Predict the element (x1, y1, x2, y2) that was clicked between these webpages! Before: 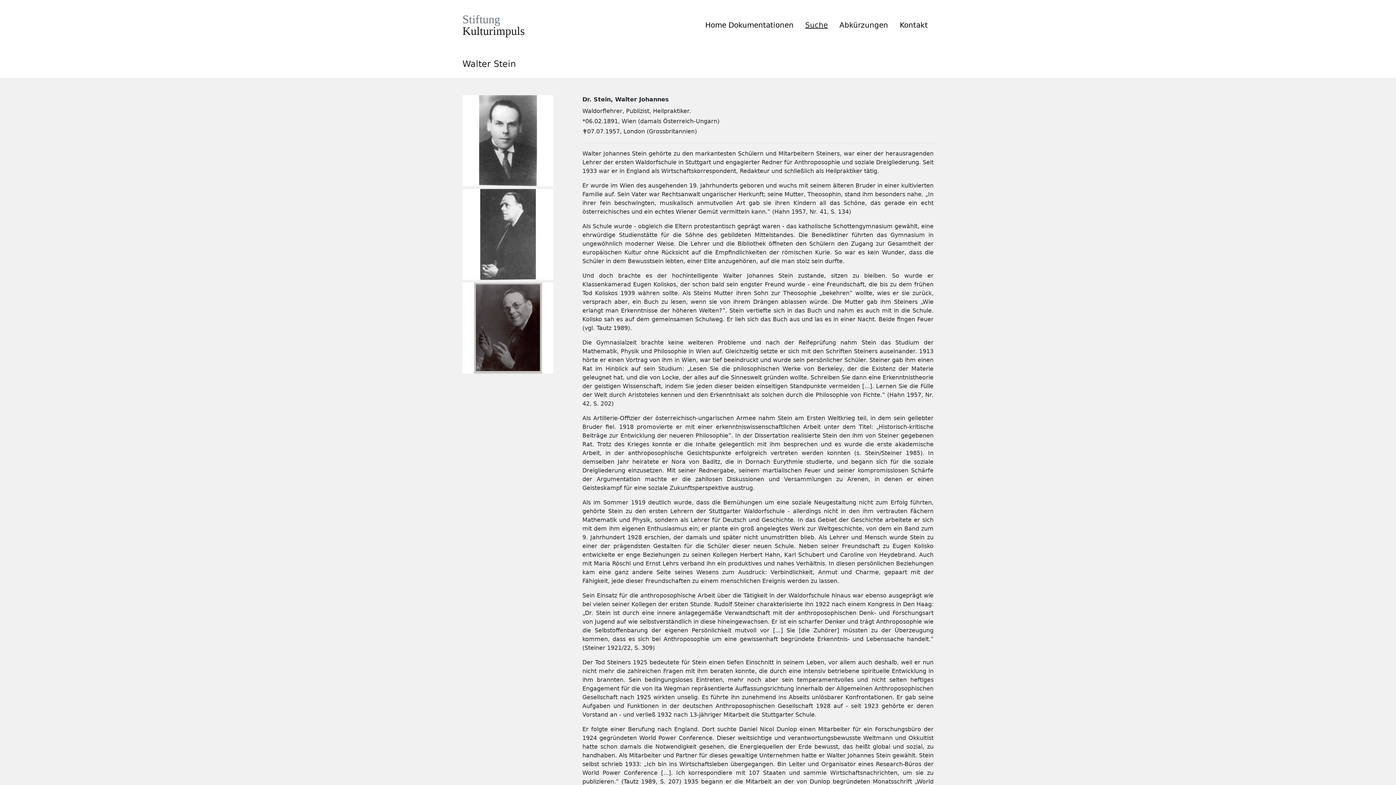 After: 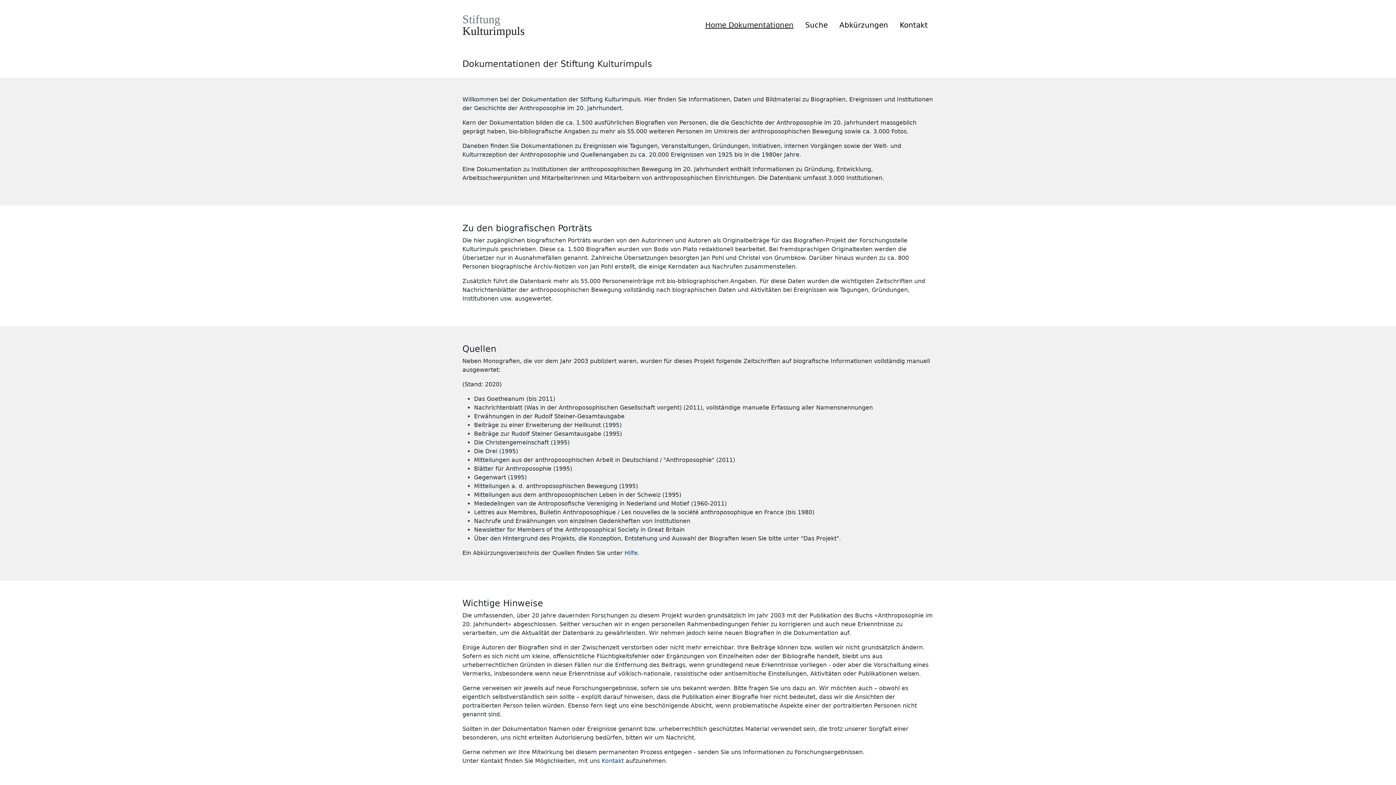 Action: bbox: (702, 16, 796, 33) label: Home Dokumentationen